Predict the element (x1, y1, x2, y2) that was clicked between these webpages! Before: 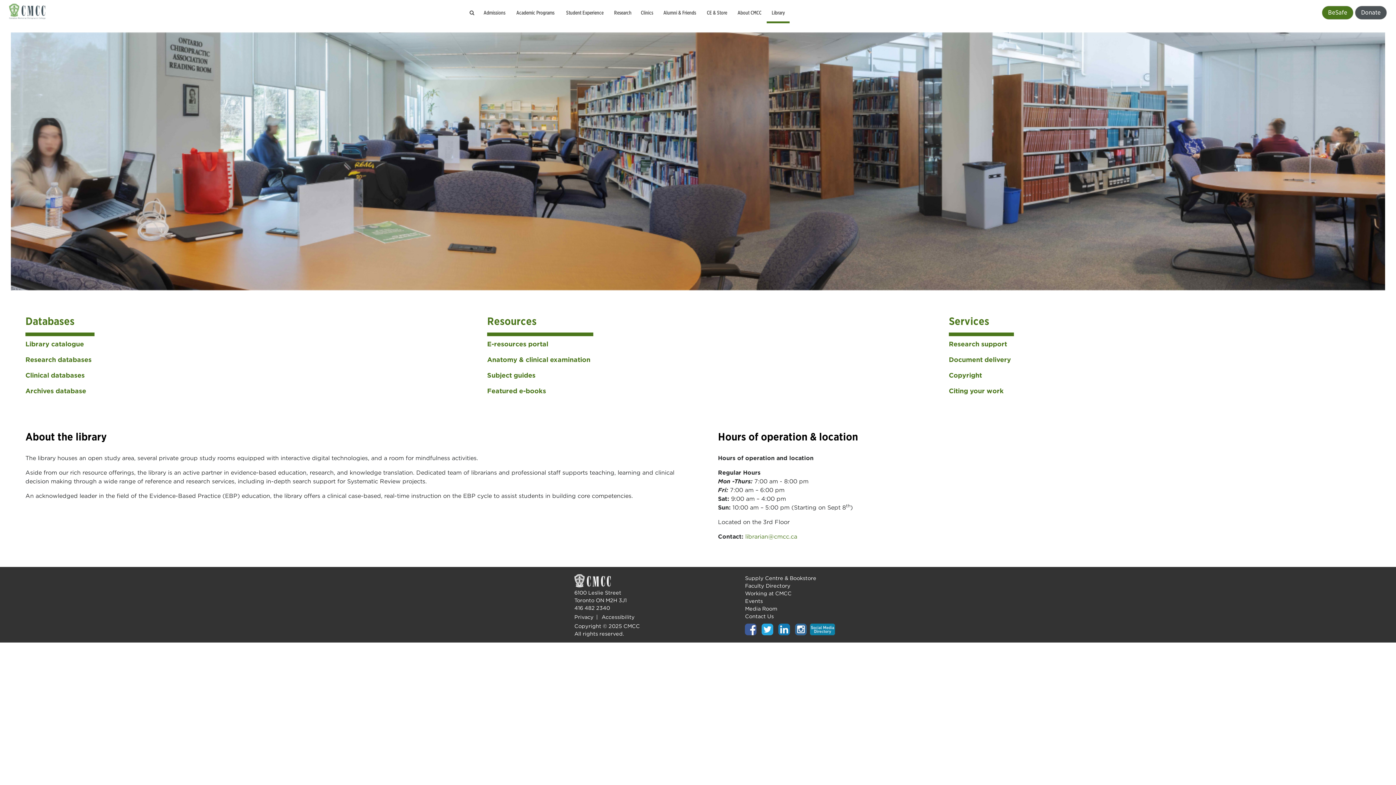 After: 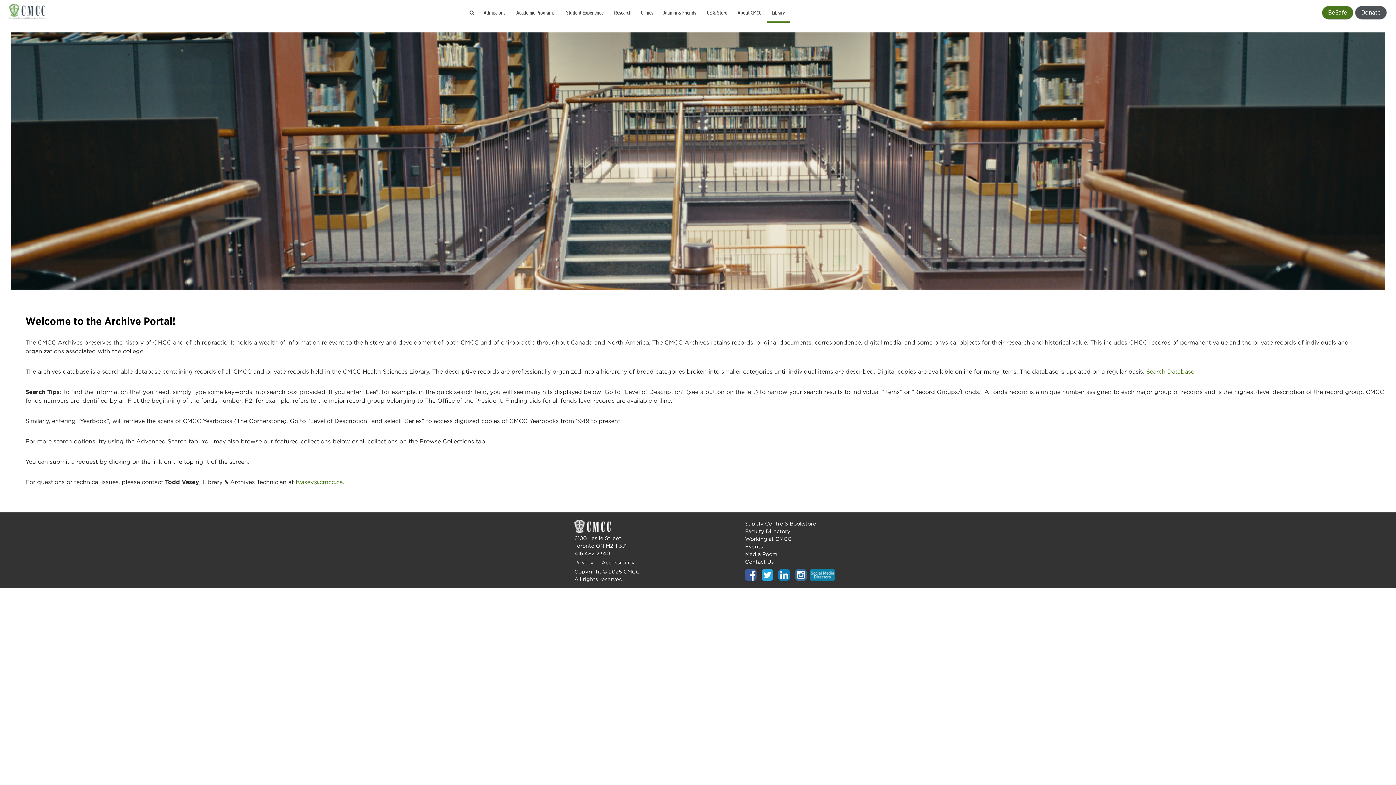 Action: label: Archives database bbox: (25, 383, 94, 399)